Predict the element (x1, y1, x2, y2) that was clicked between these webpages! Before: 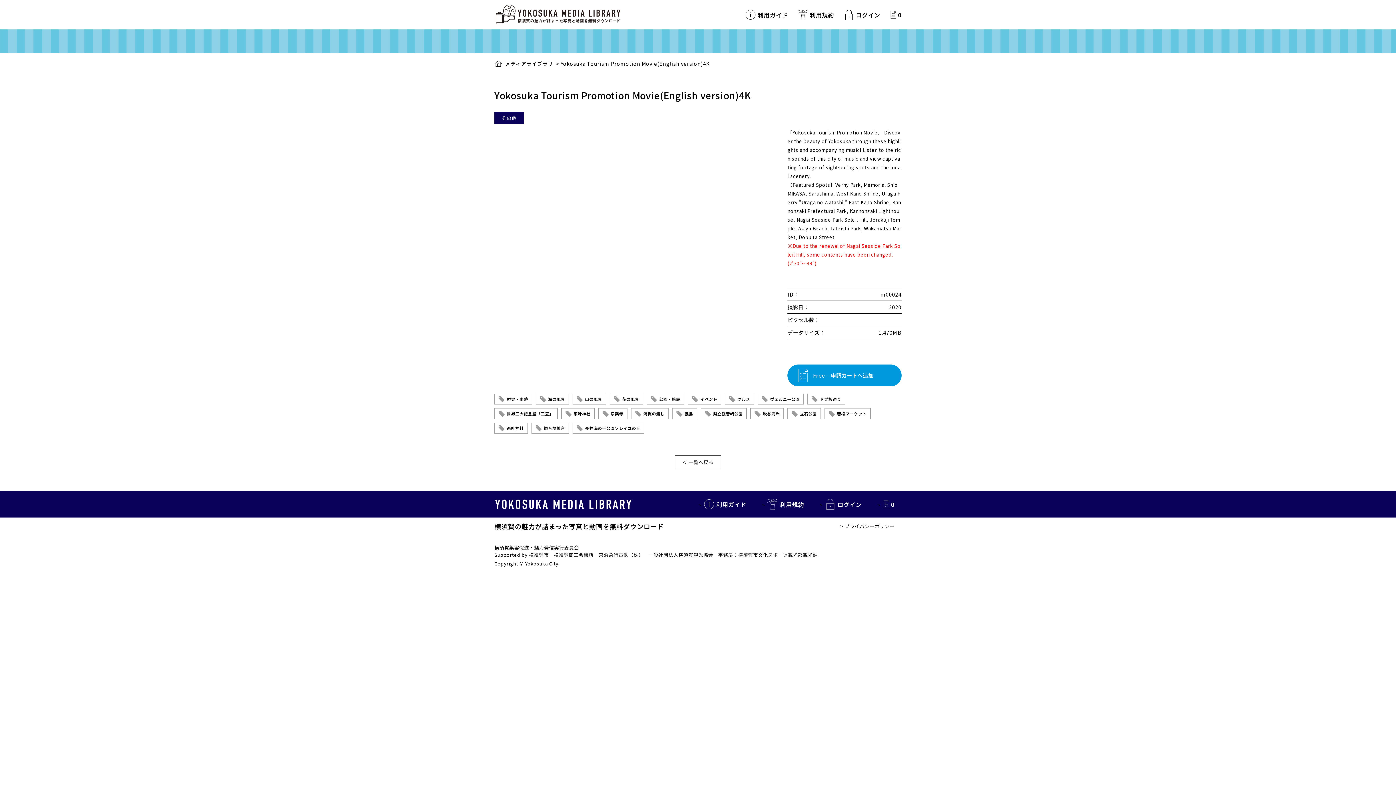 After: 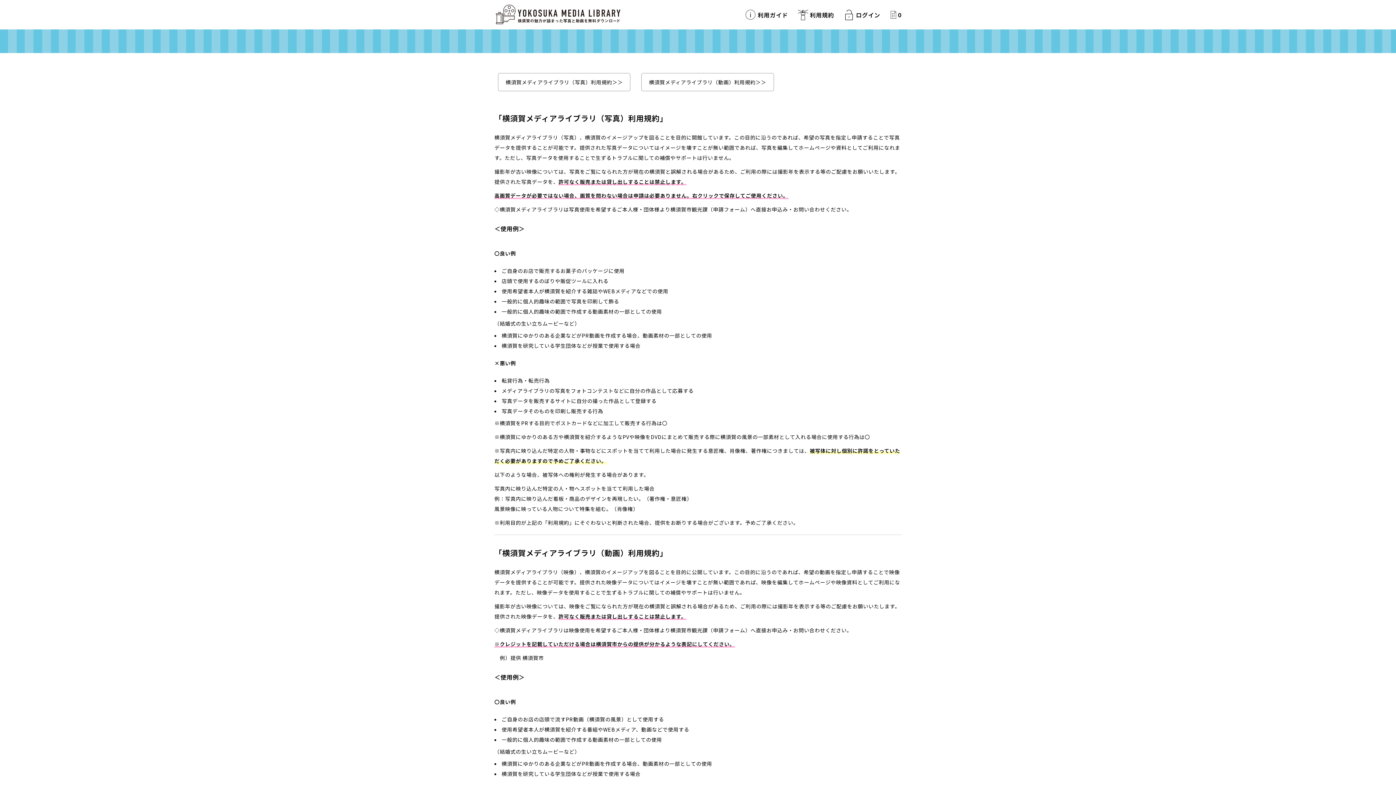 Action: label: 利用規約 bbox: (767, 498, 804, 510)